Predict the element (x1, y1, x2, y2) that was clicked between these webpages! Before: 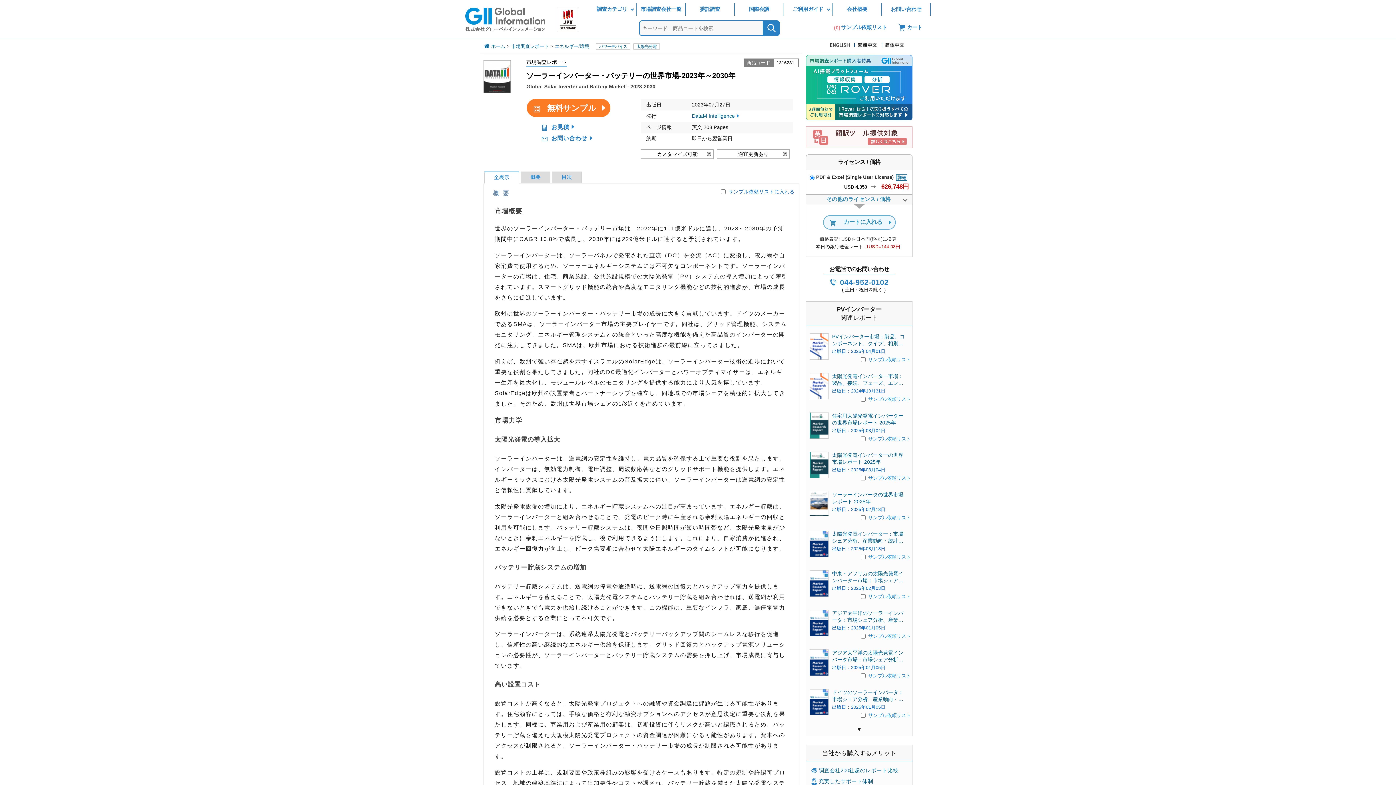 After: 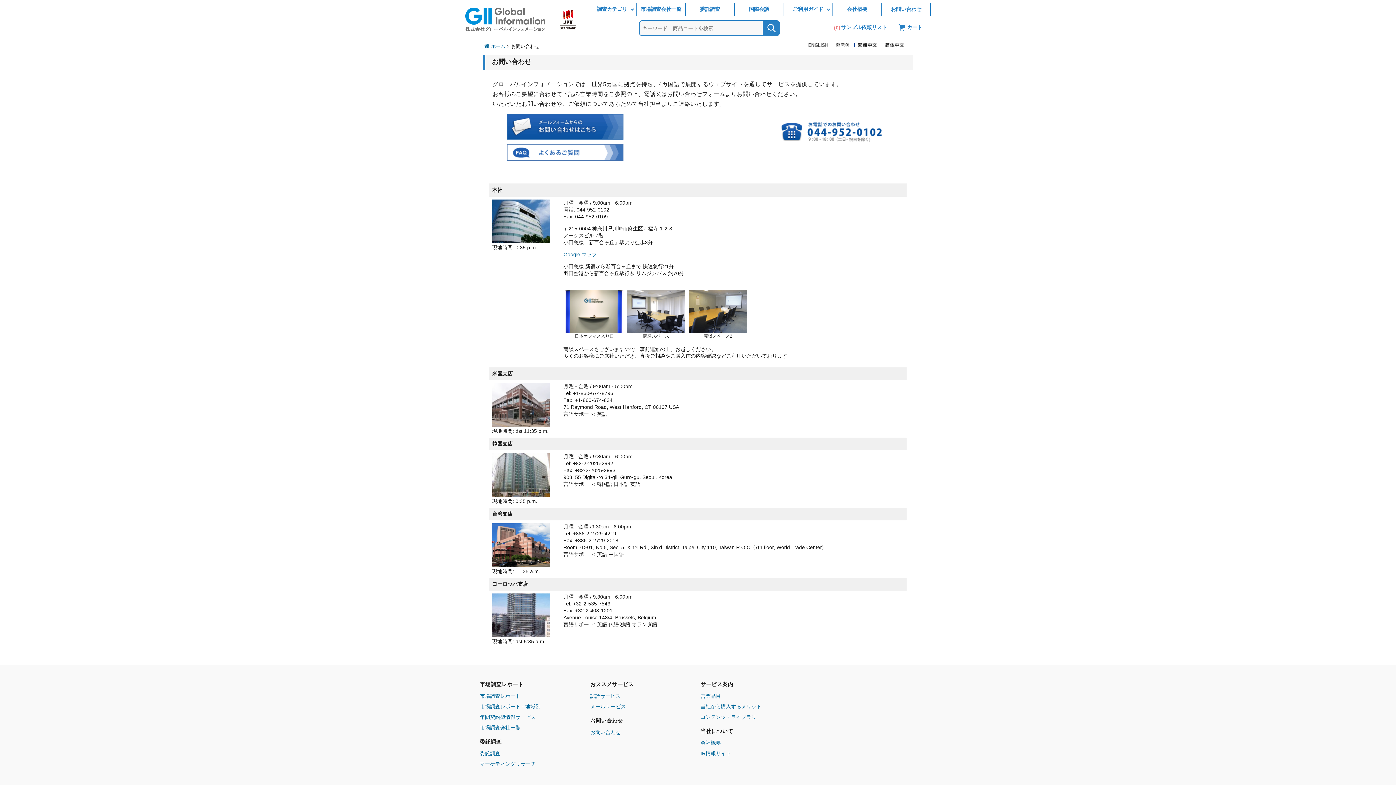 Action: label: お問い合わせ bbox: (881, 0, 930, 18)